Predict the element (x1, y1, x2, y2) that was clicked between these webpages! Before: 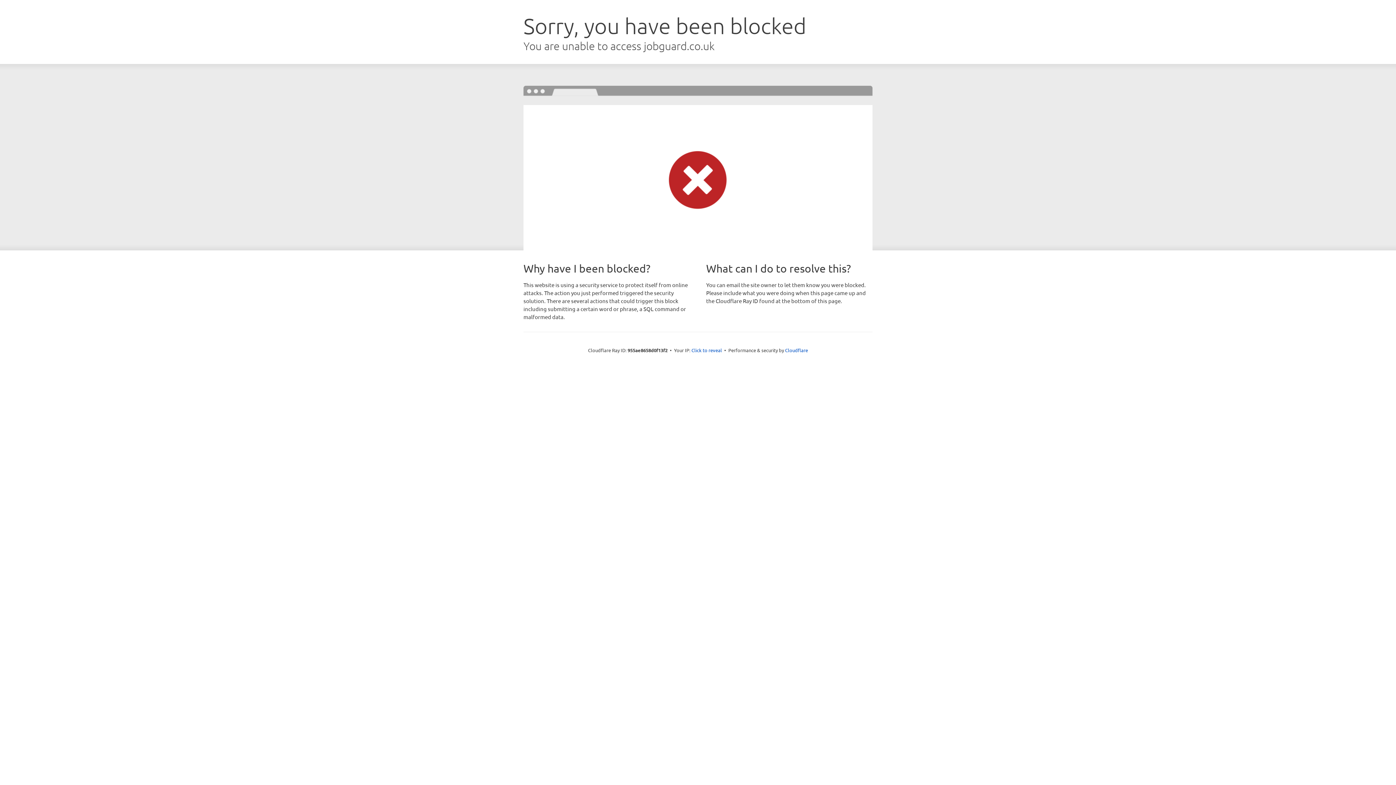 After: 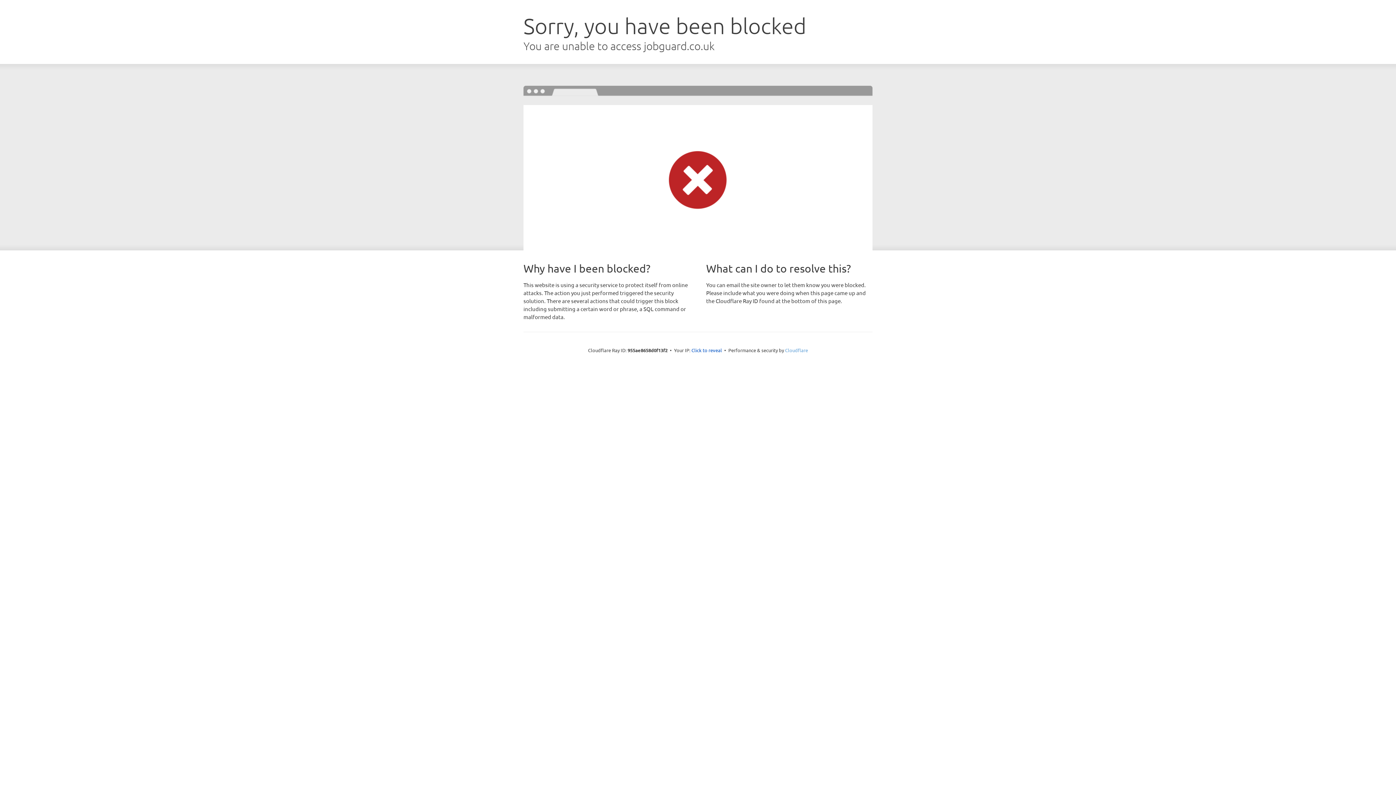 Action: bbox: (785, 347, 808, 353) label: Cloudflare